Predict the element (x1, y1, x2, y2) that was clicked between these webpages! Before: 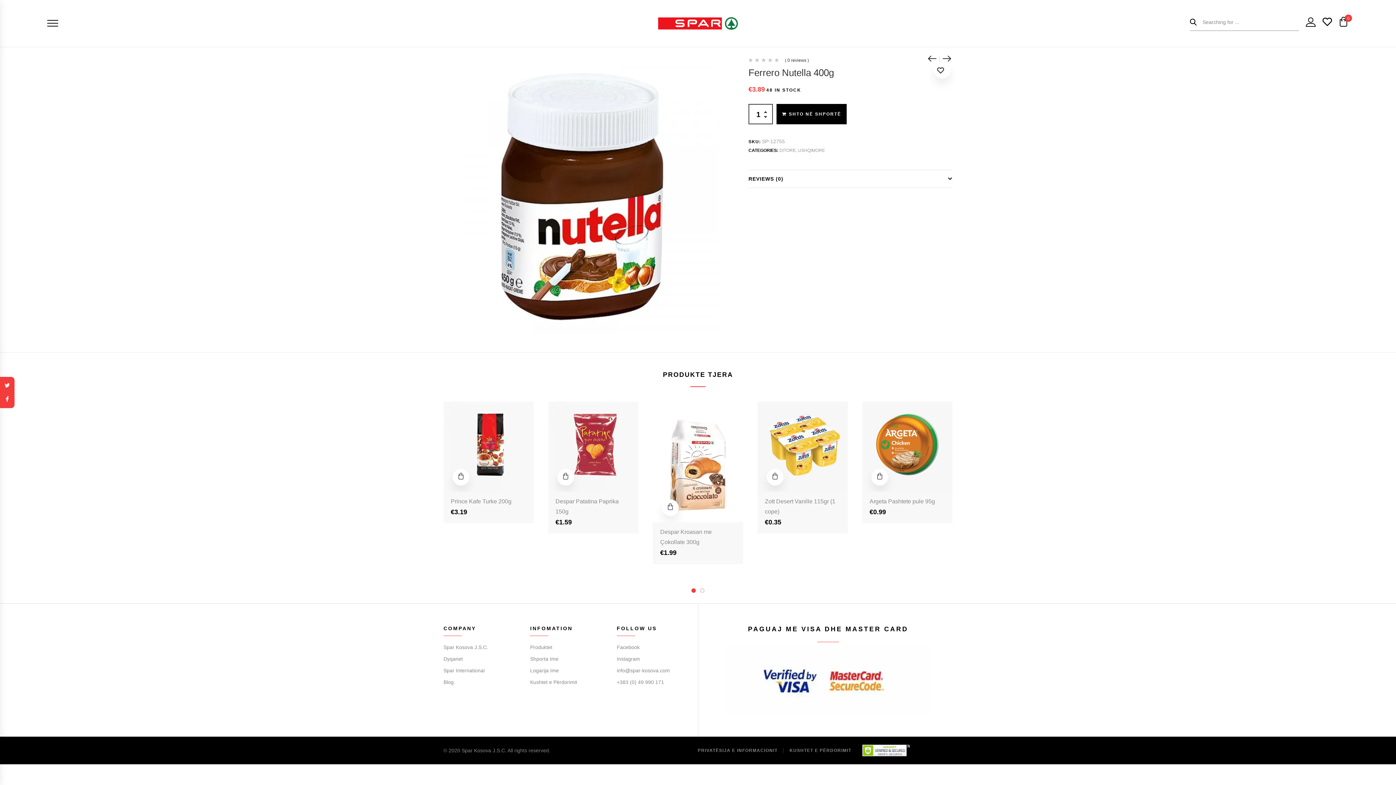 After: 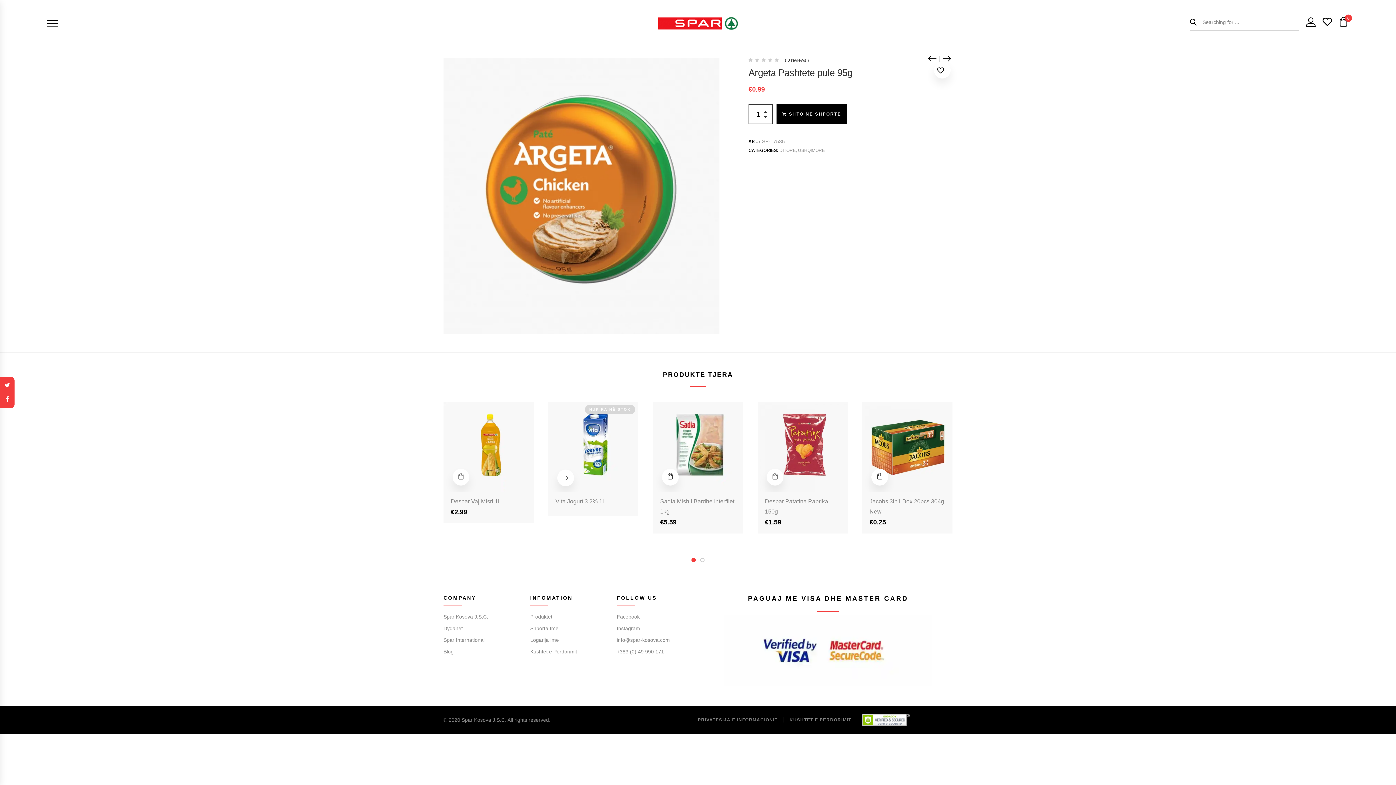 Action: label: Argeta Pashtete pule 95g bbox: (869, 498, 935, 504)